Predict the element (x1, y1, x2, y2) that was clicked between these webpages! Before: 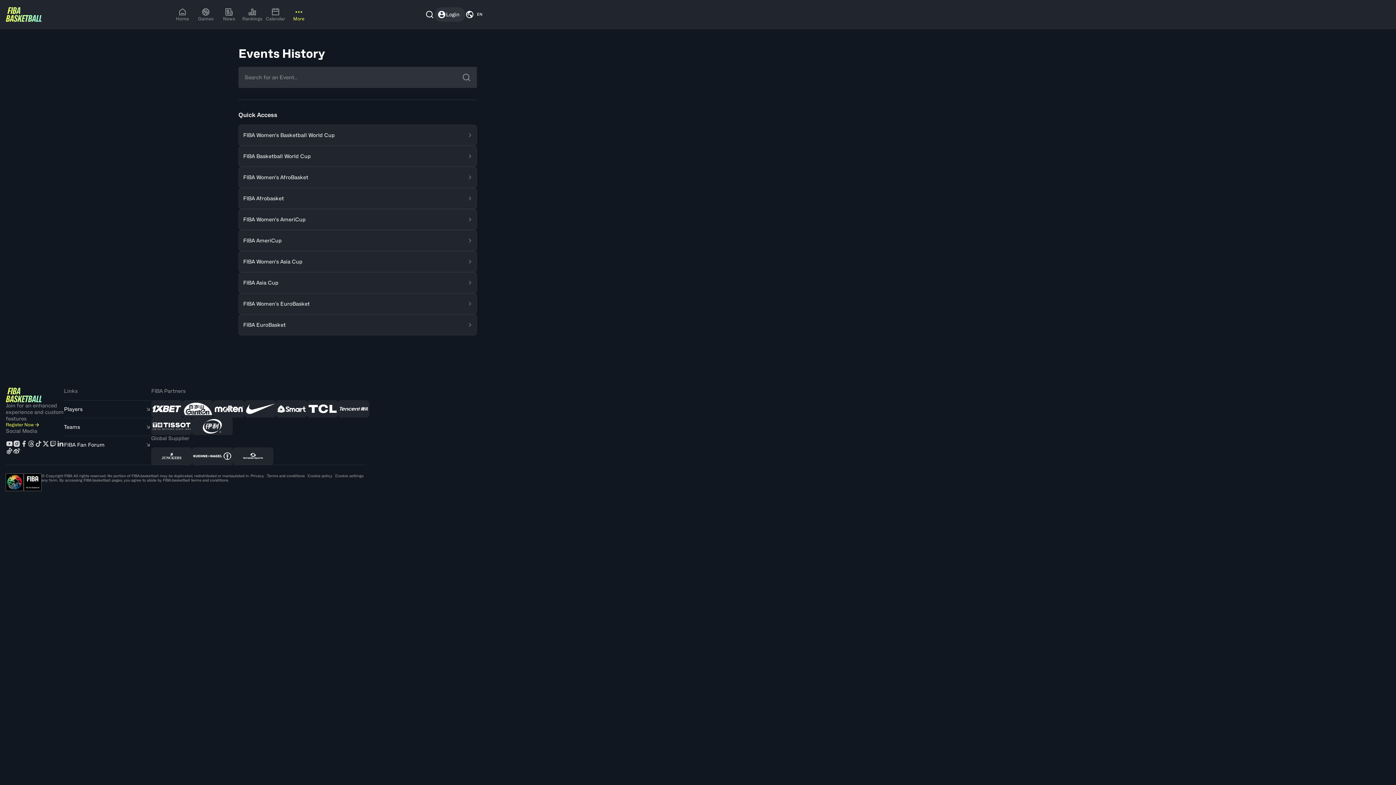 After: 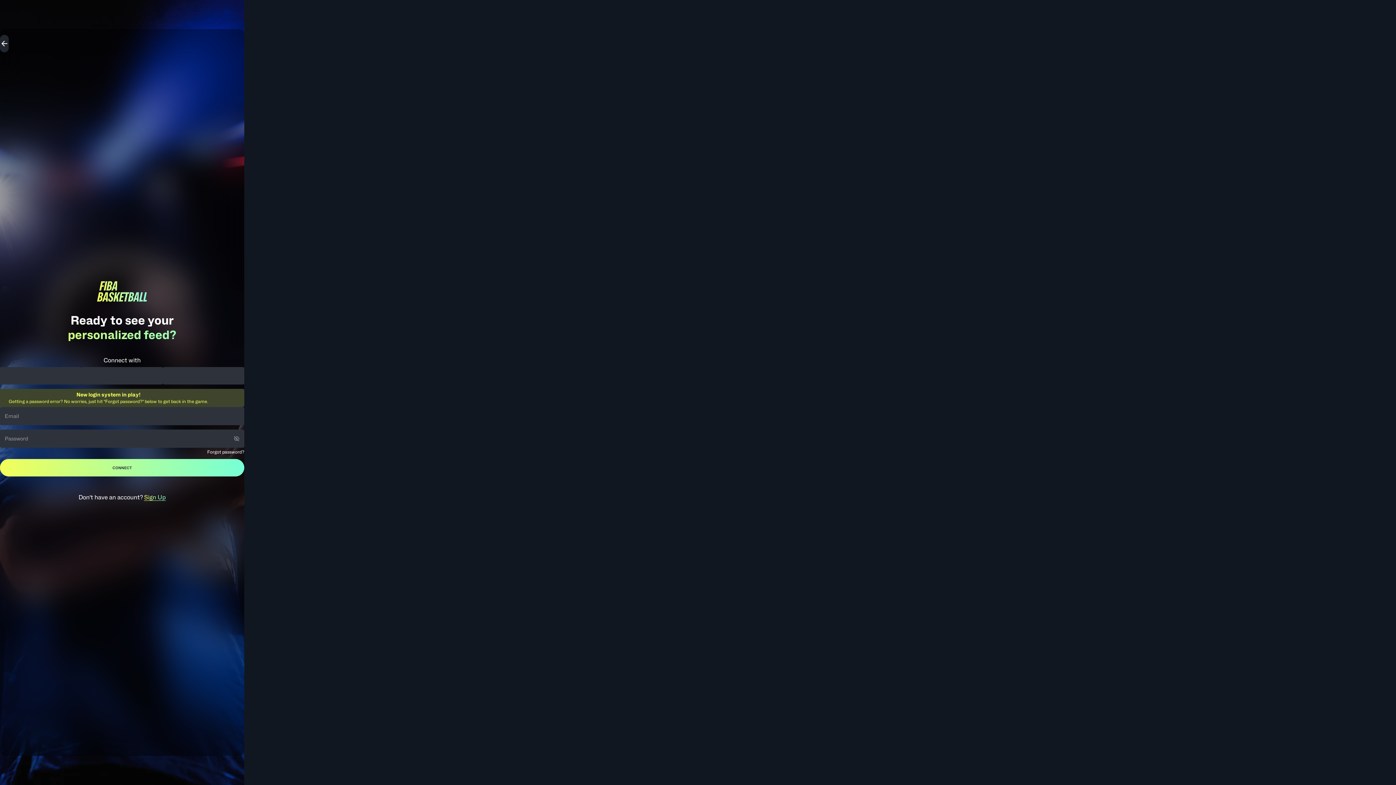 Action: label: Login bbox: (434, 7, 465, 21)